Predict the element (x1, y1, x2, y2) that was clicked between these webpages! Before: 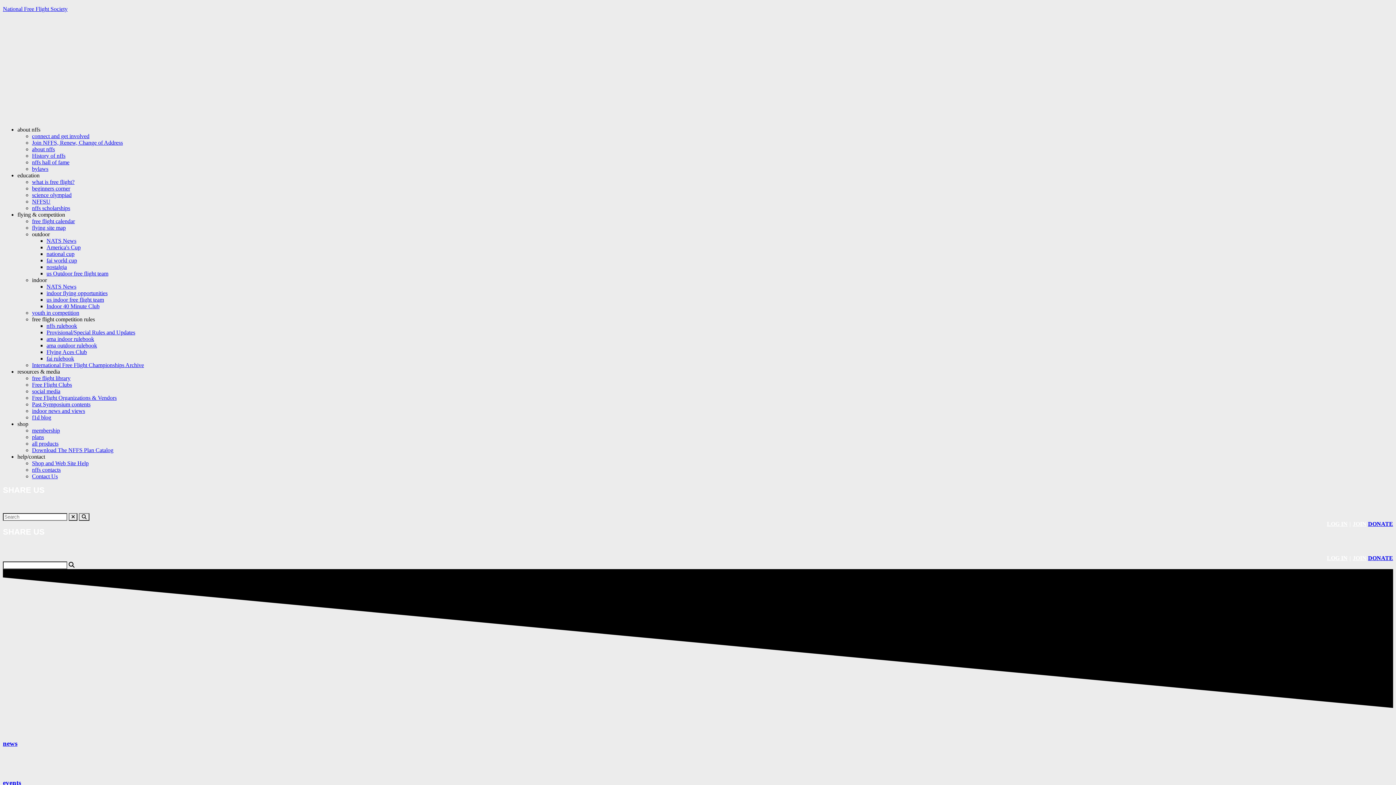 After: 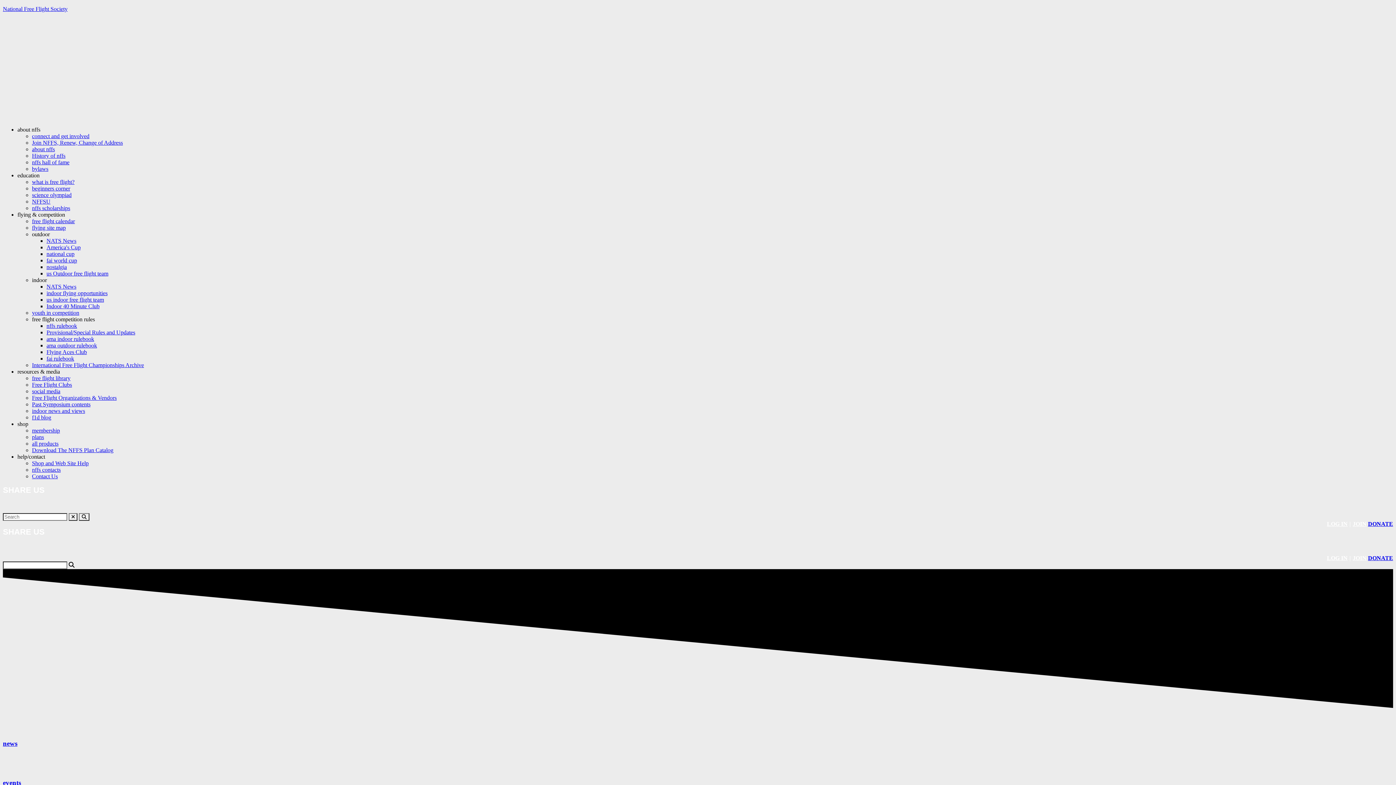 Action: bbox: (17, 421, 28, 427) label: shop